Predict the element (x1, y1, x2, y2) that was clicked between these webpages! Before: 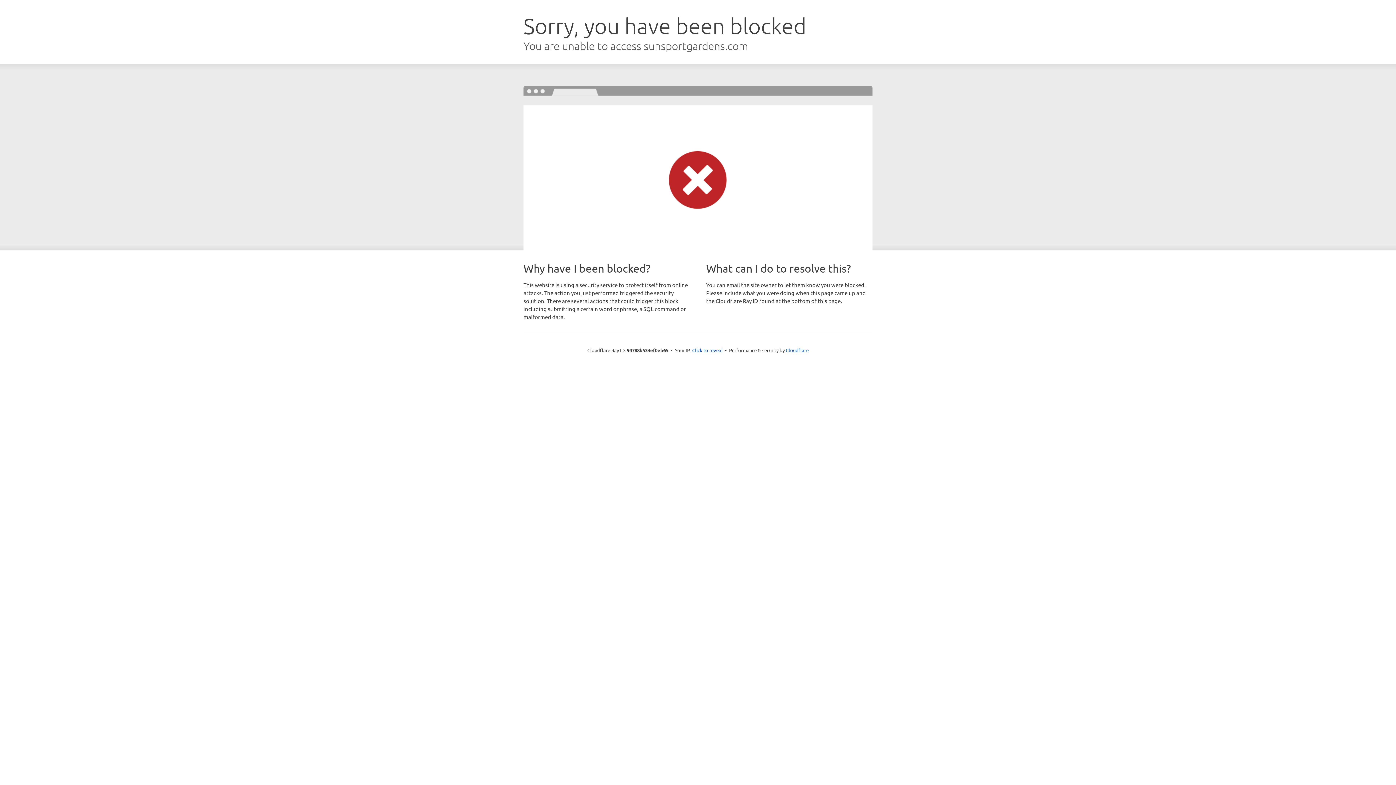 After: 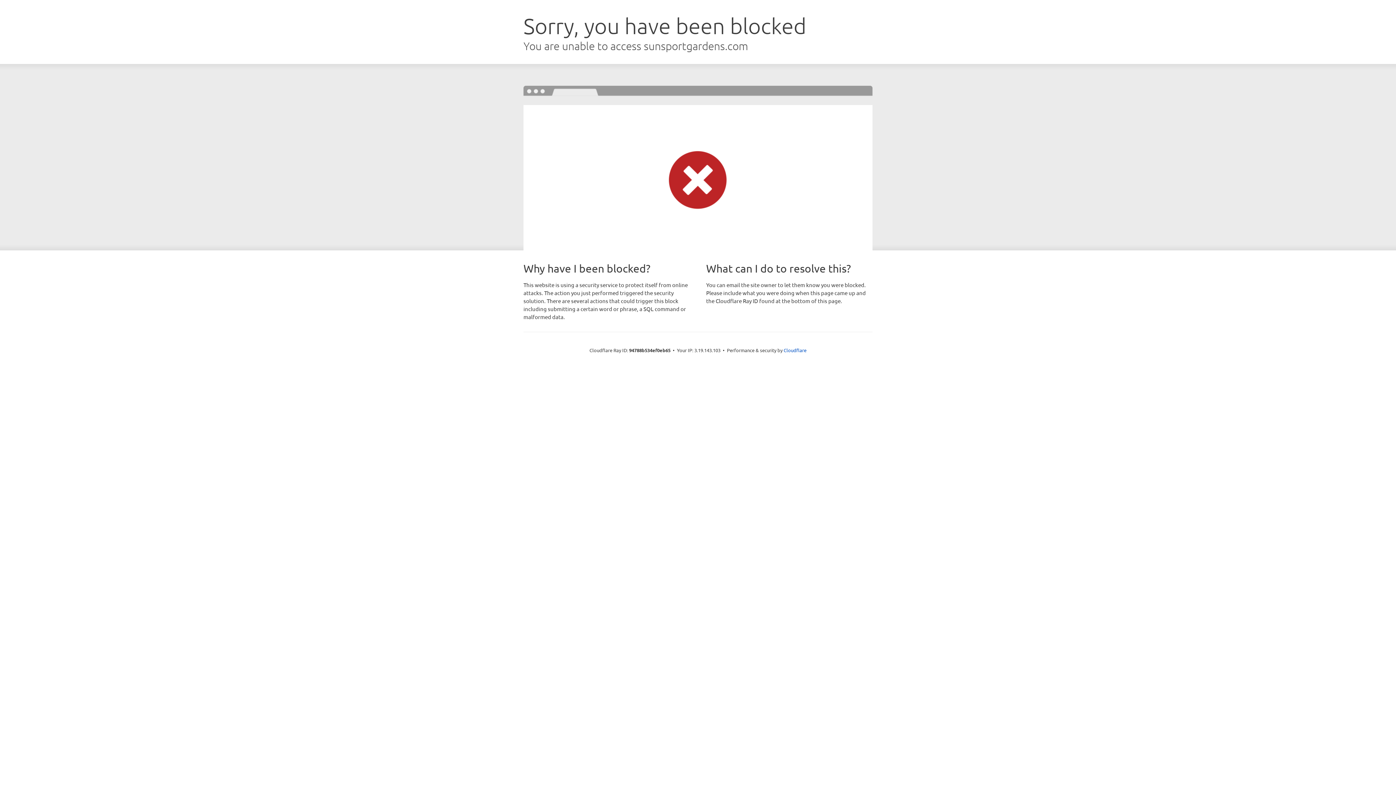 Action: label: Click to reveal bbox: (692, 346, 722, 353)